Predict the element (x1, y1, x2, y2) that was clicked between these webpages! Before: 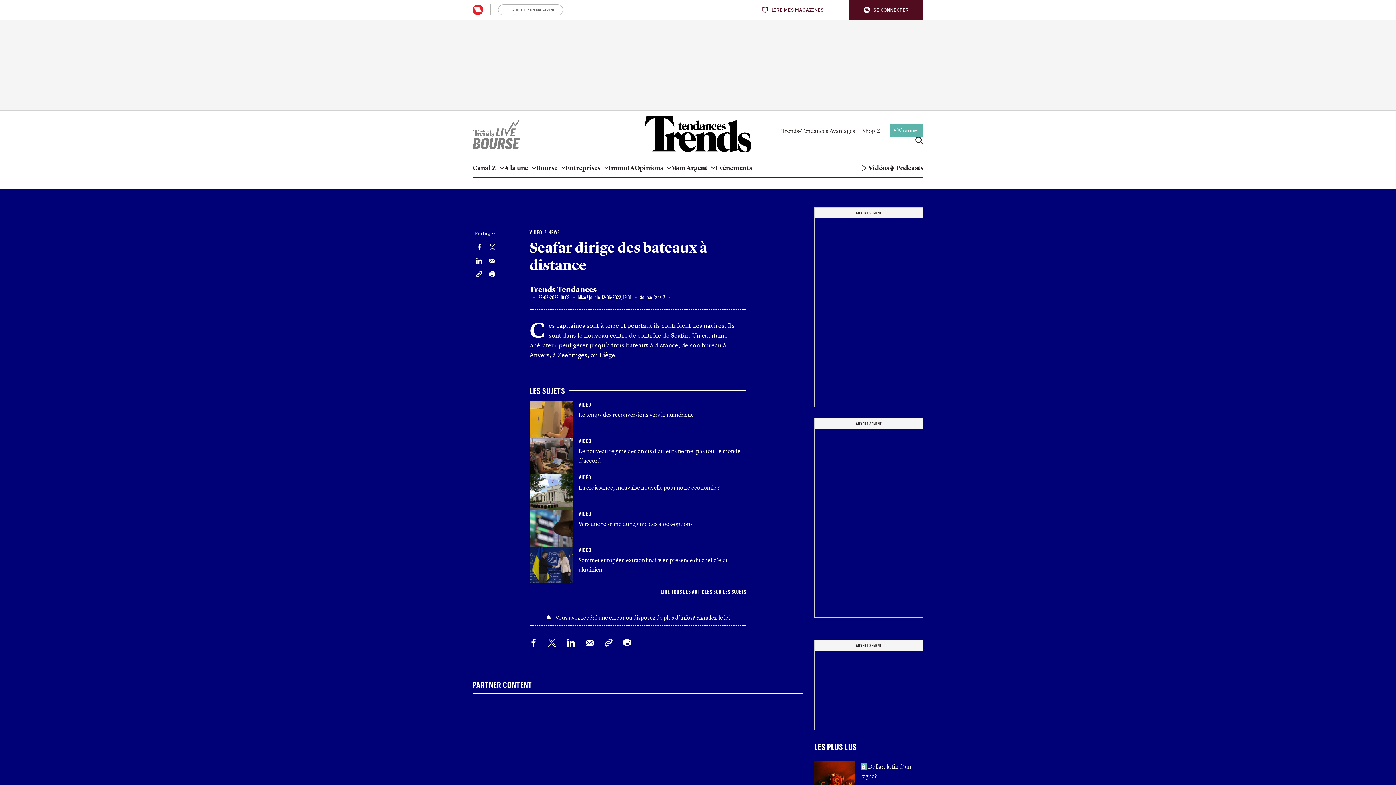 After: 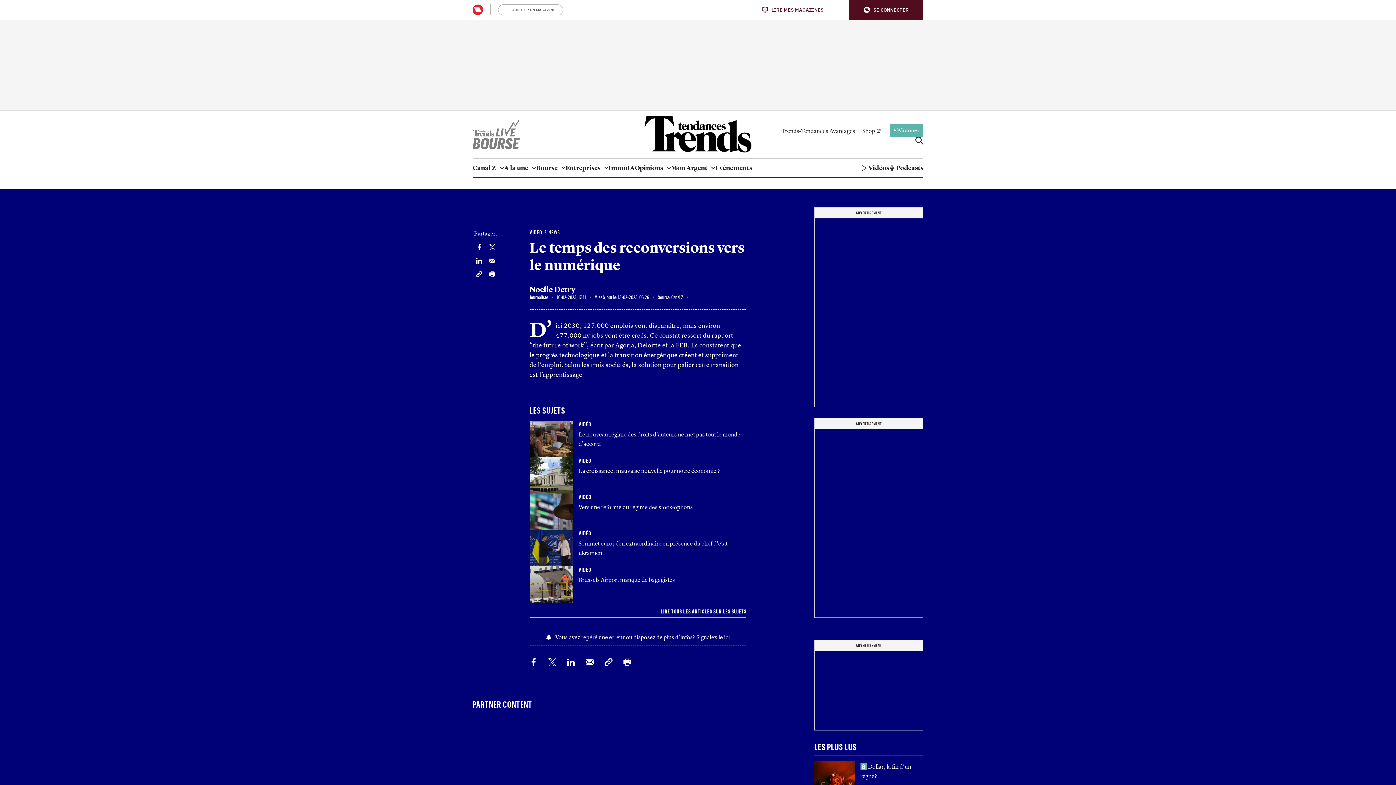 Action: bbox: (529, 401, 573, 437)